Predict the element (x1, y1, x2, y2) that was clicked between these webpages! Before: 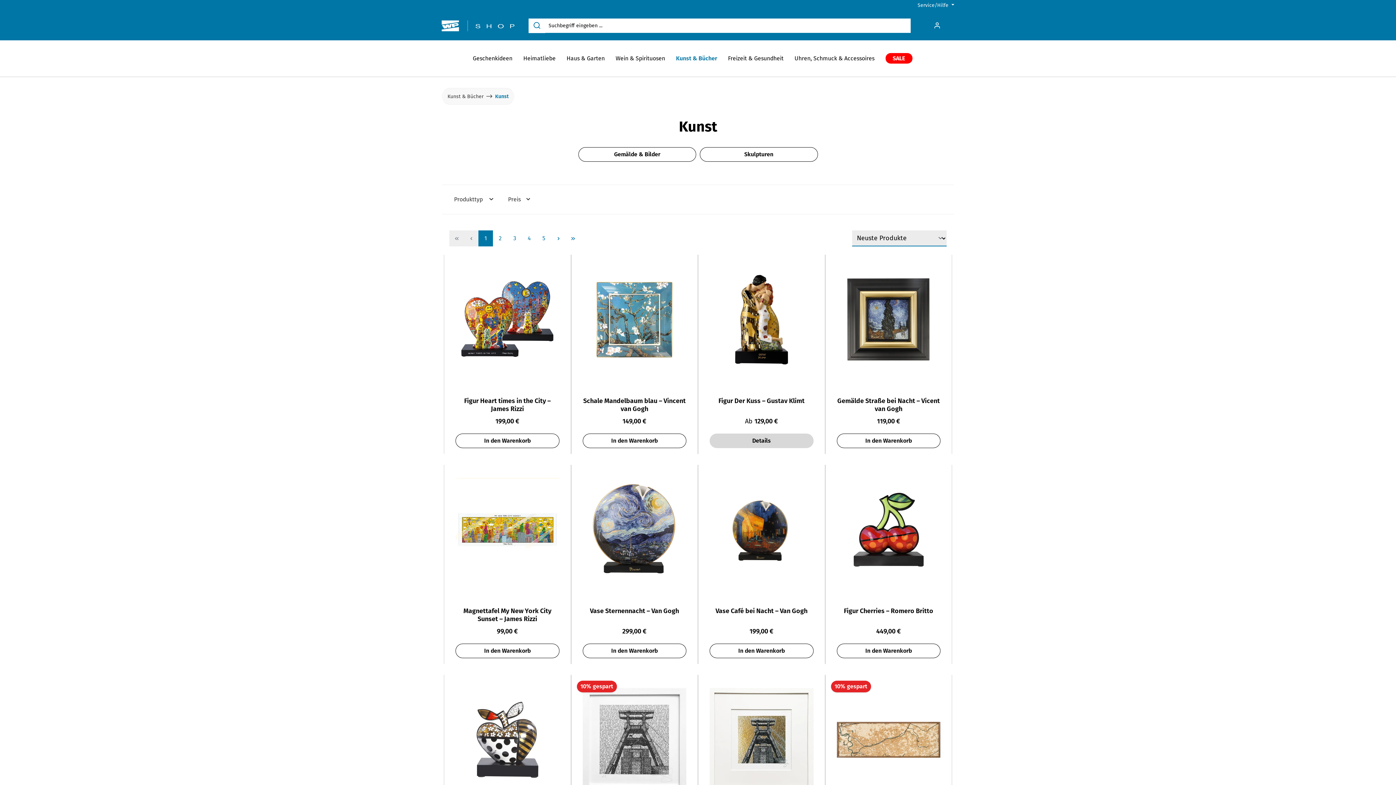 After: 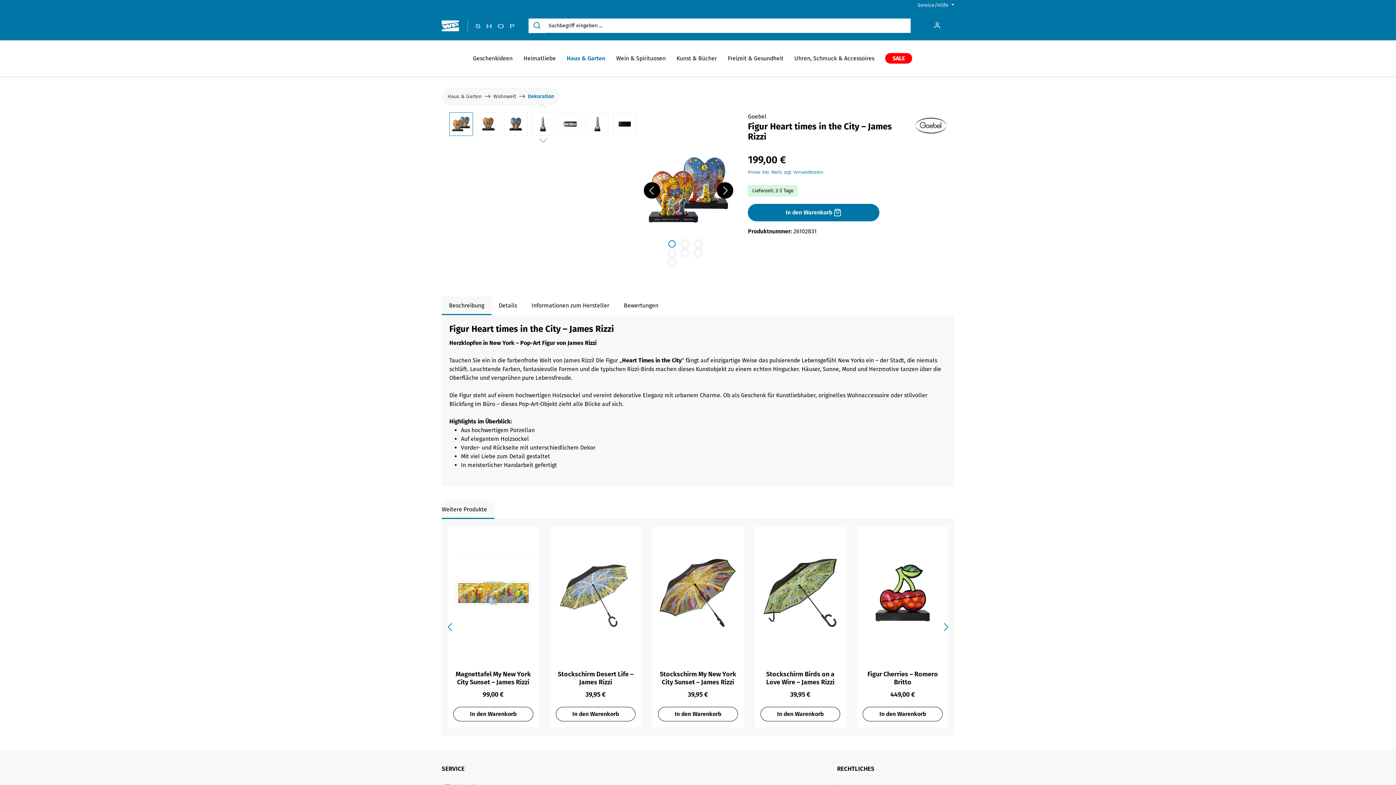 Action: bbox: (455, 260, 559, 378)